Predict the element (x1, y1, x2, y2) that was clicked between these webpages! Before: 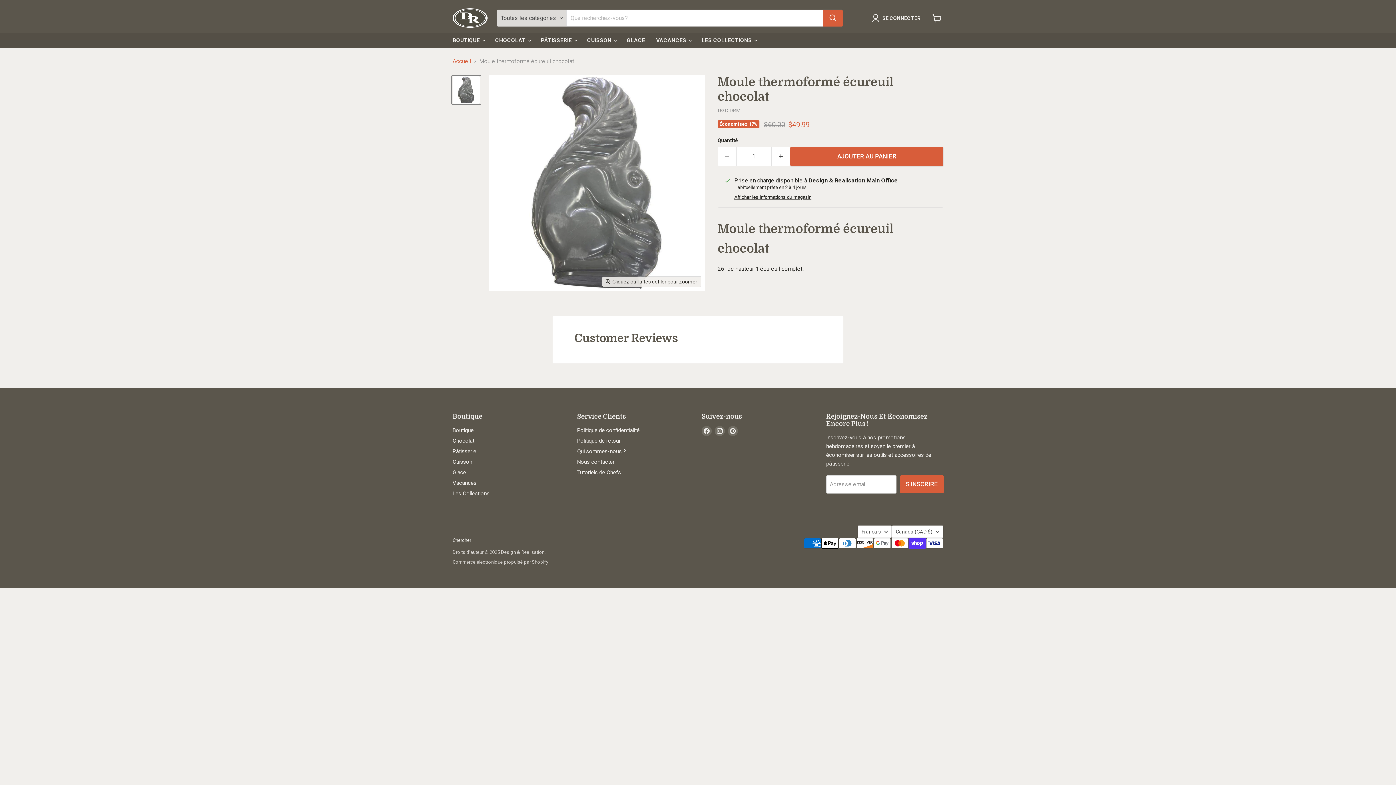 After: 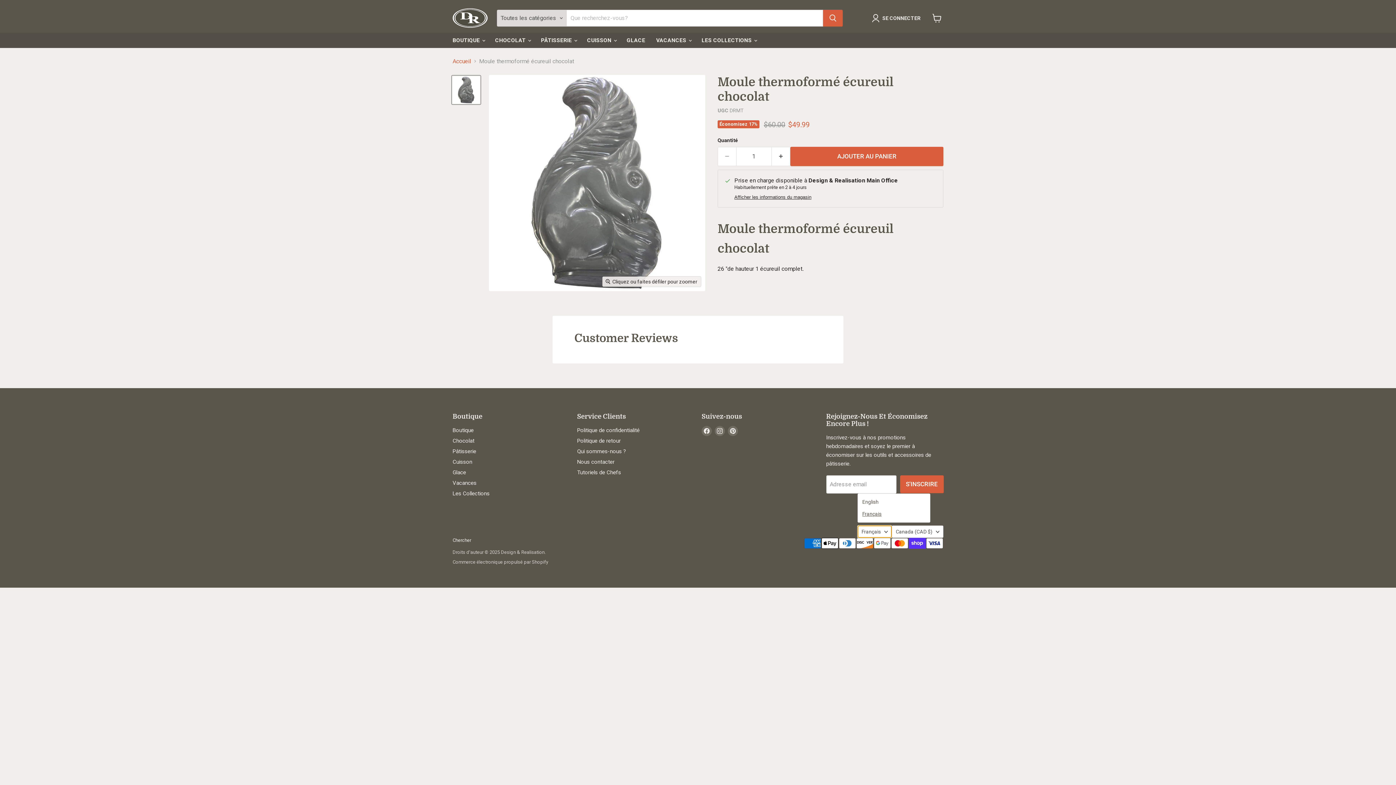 Action: bbox: (857, 525, 892, 538) label: Français